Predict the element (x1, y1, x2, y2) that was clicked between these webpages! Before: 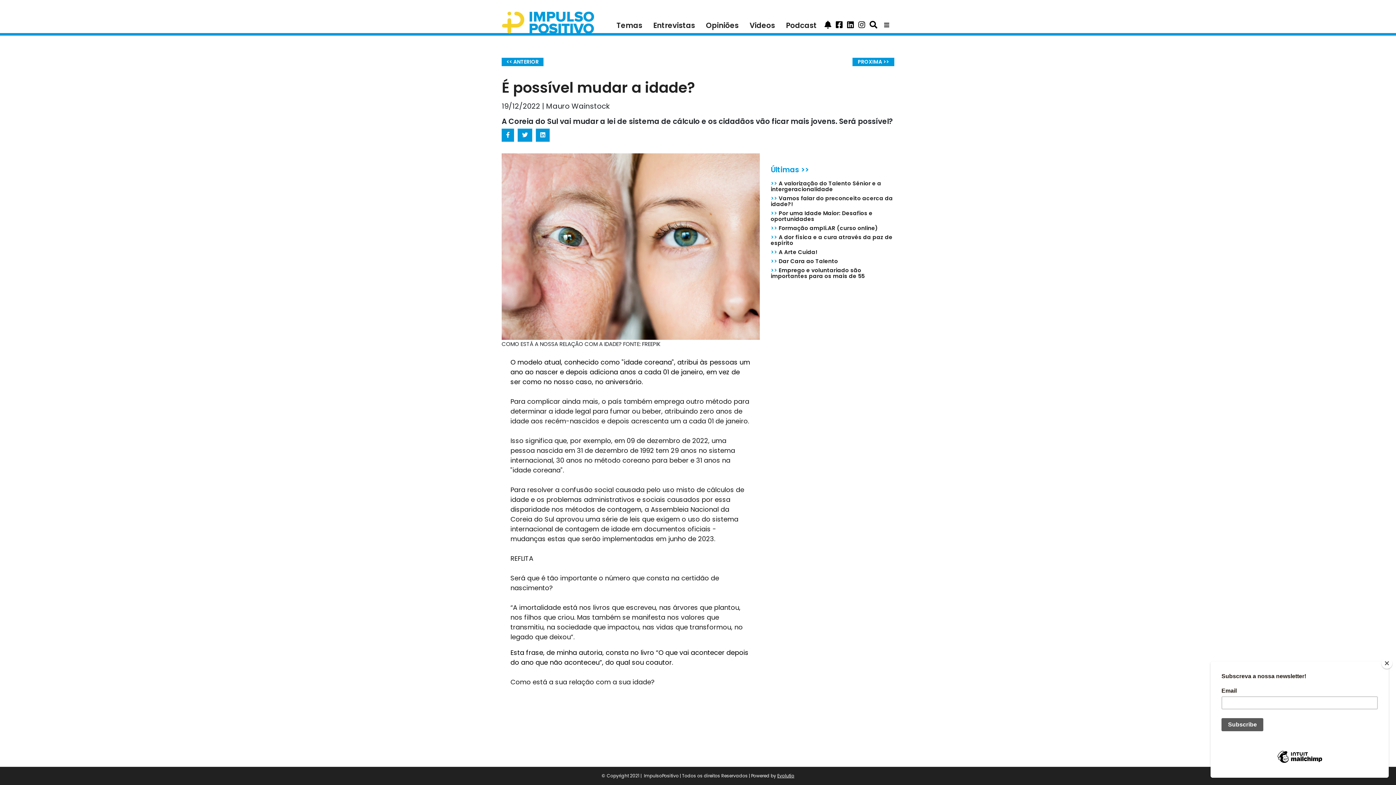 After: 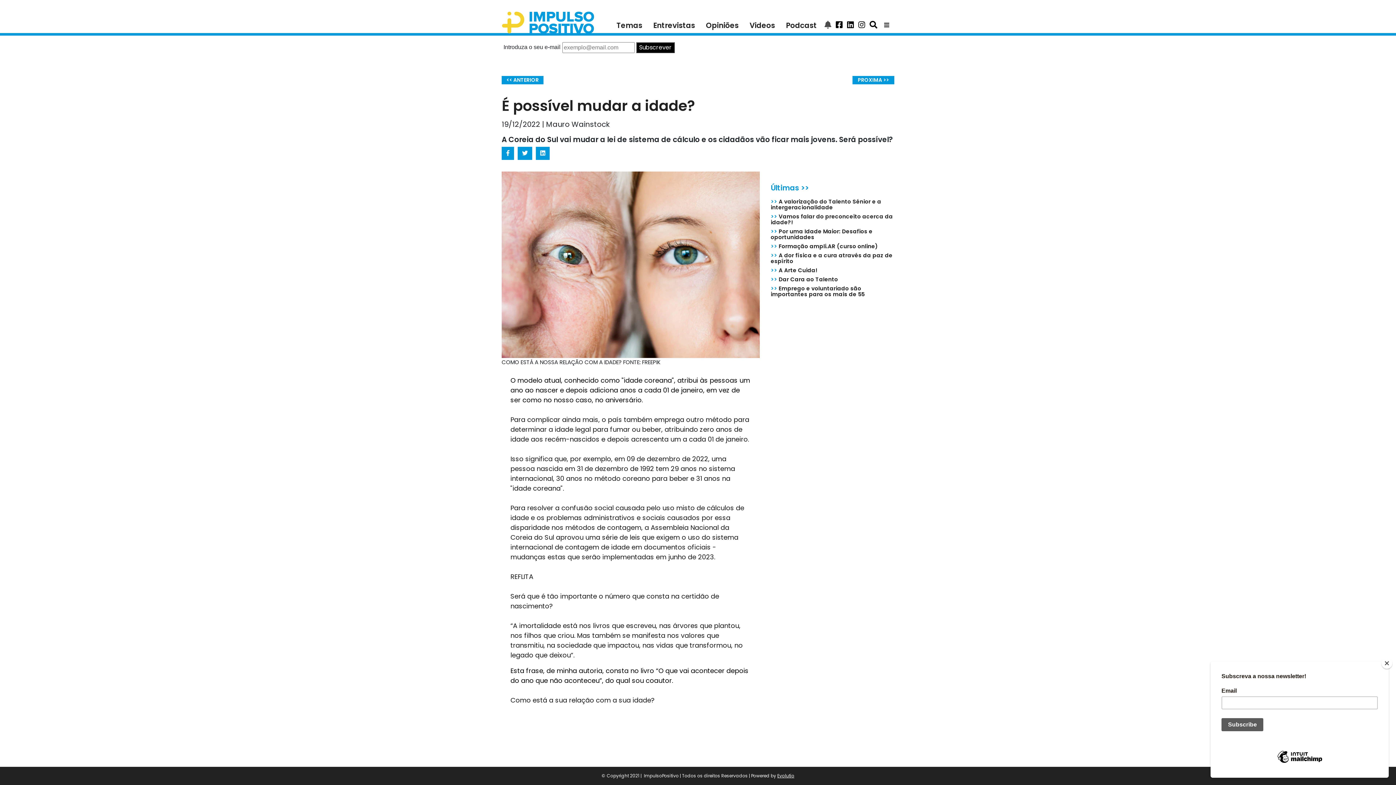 Action: bbox: (822, 20, 833, 30)